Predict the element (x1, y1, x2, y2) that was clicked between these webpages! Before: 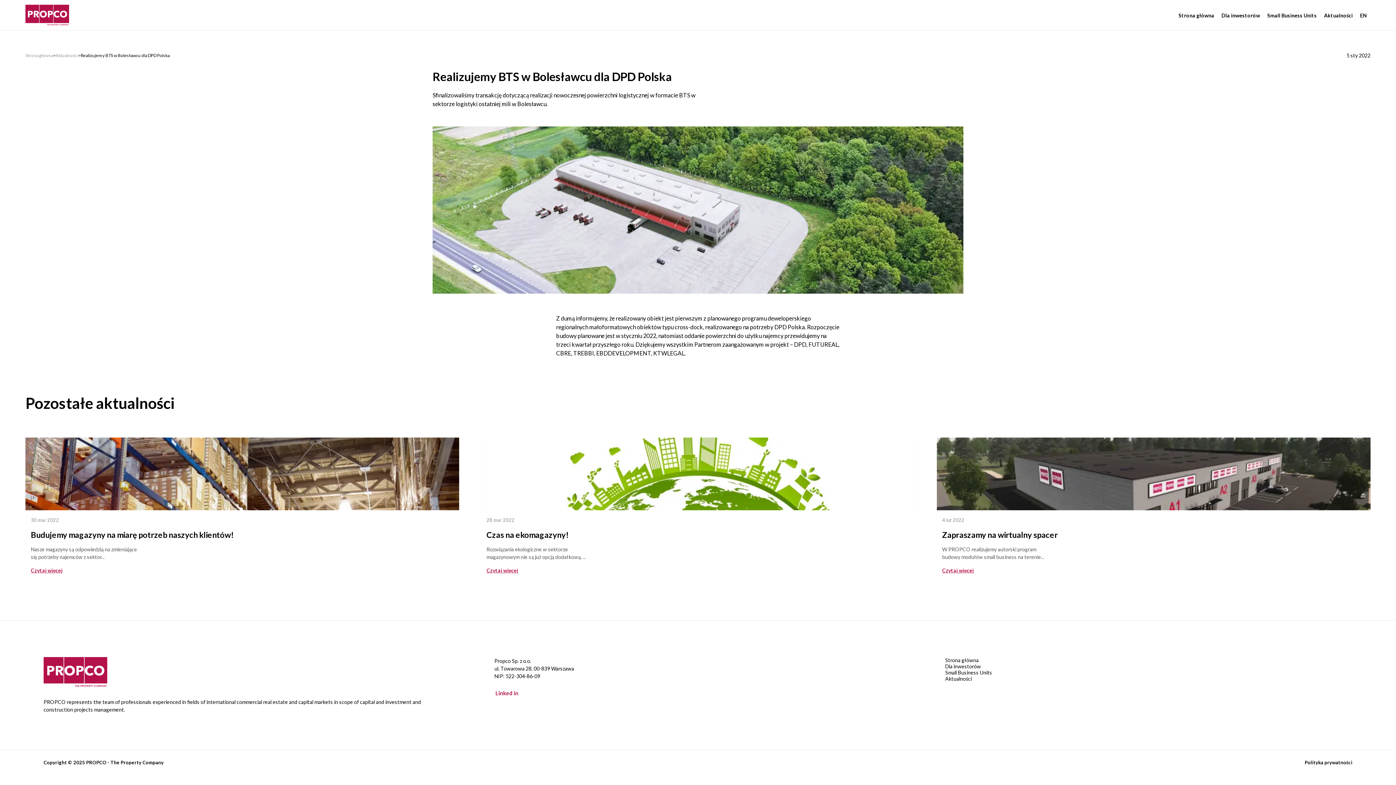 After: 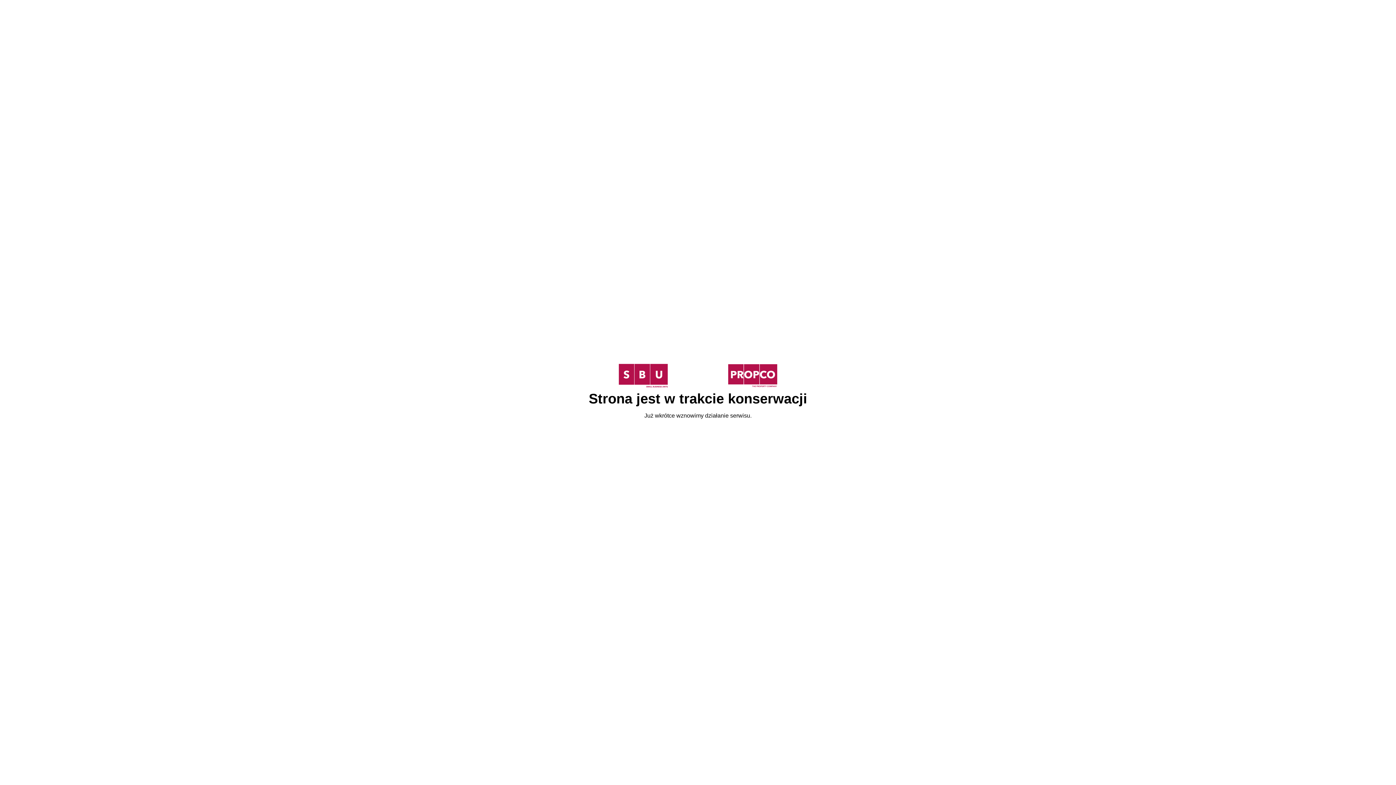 Action: label: Small Business Units bbox: (1264, 9, 1320, 21)